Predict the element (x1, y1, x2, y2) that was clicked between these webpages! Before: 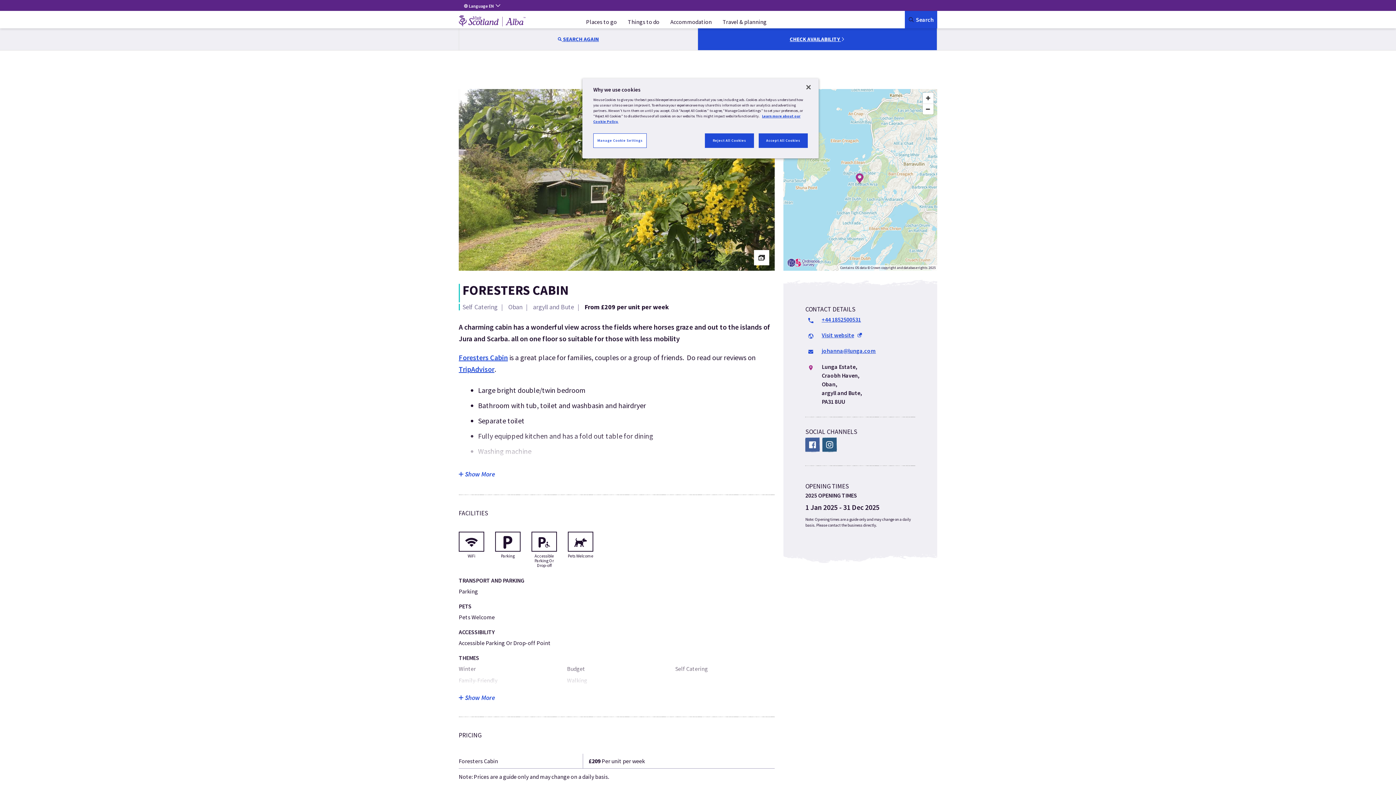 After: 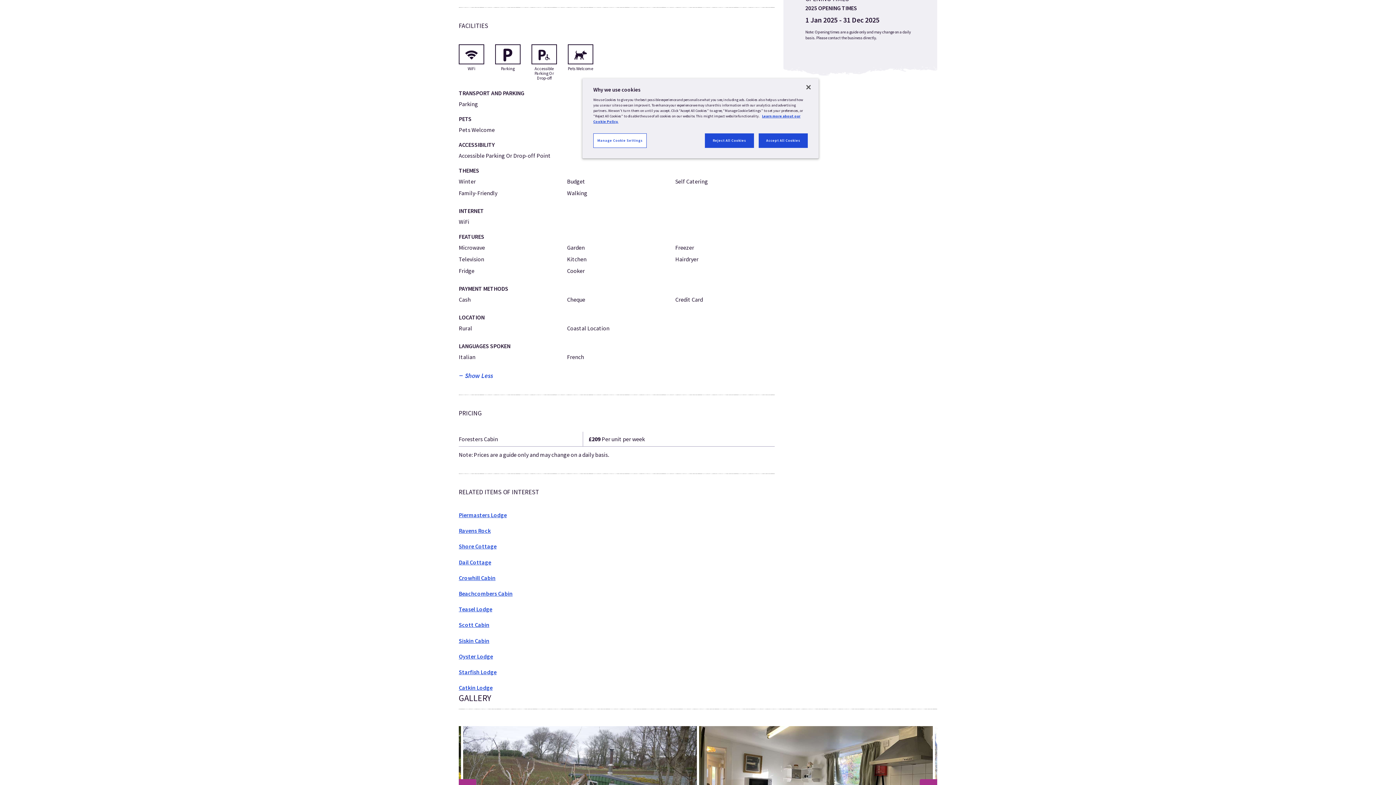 Action: bbox: (458, 693, 775, 702) label:  Show More